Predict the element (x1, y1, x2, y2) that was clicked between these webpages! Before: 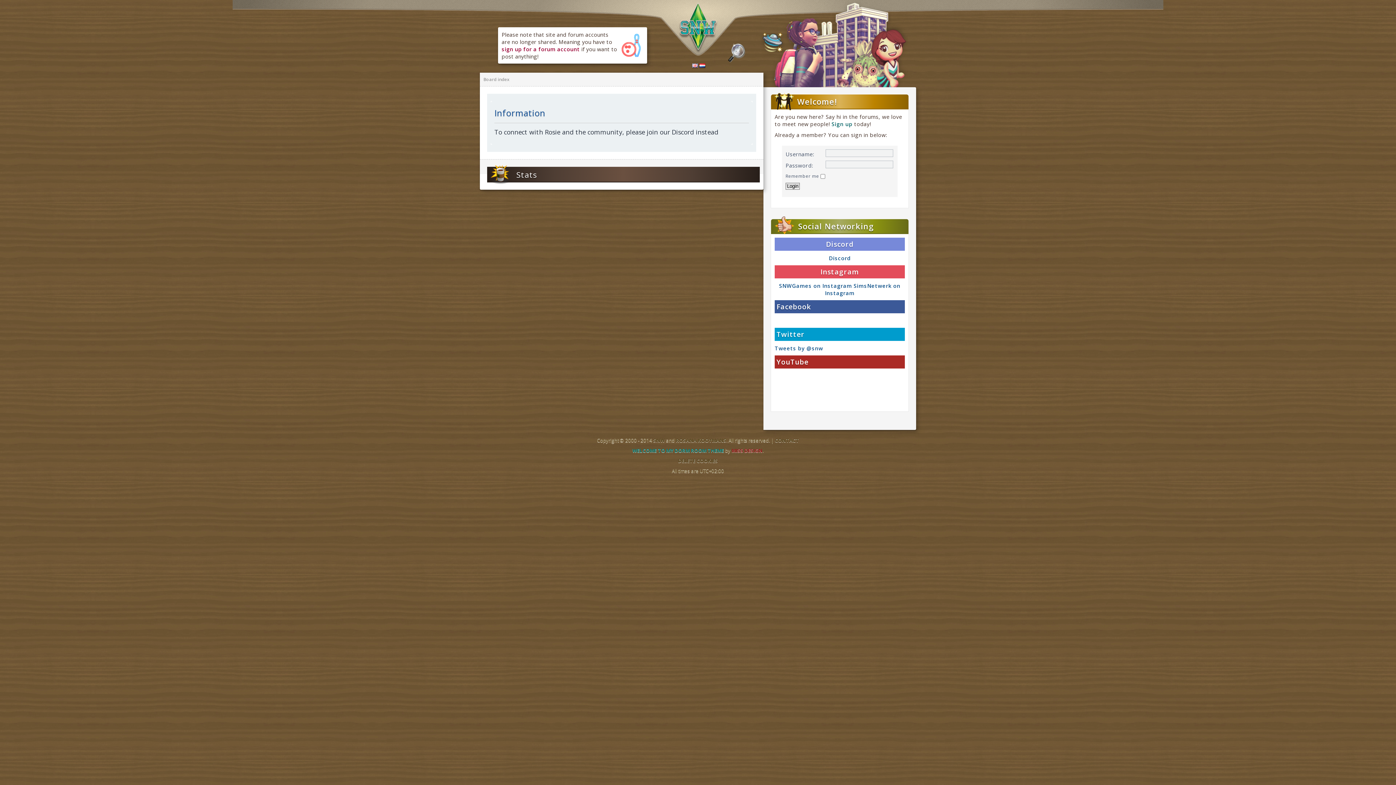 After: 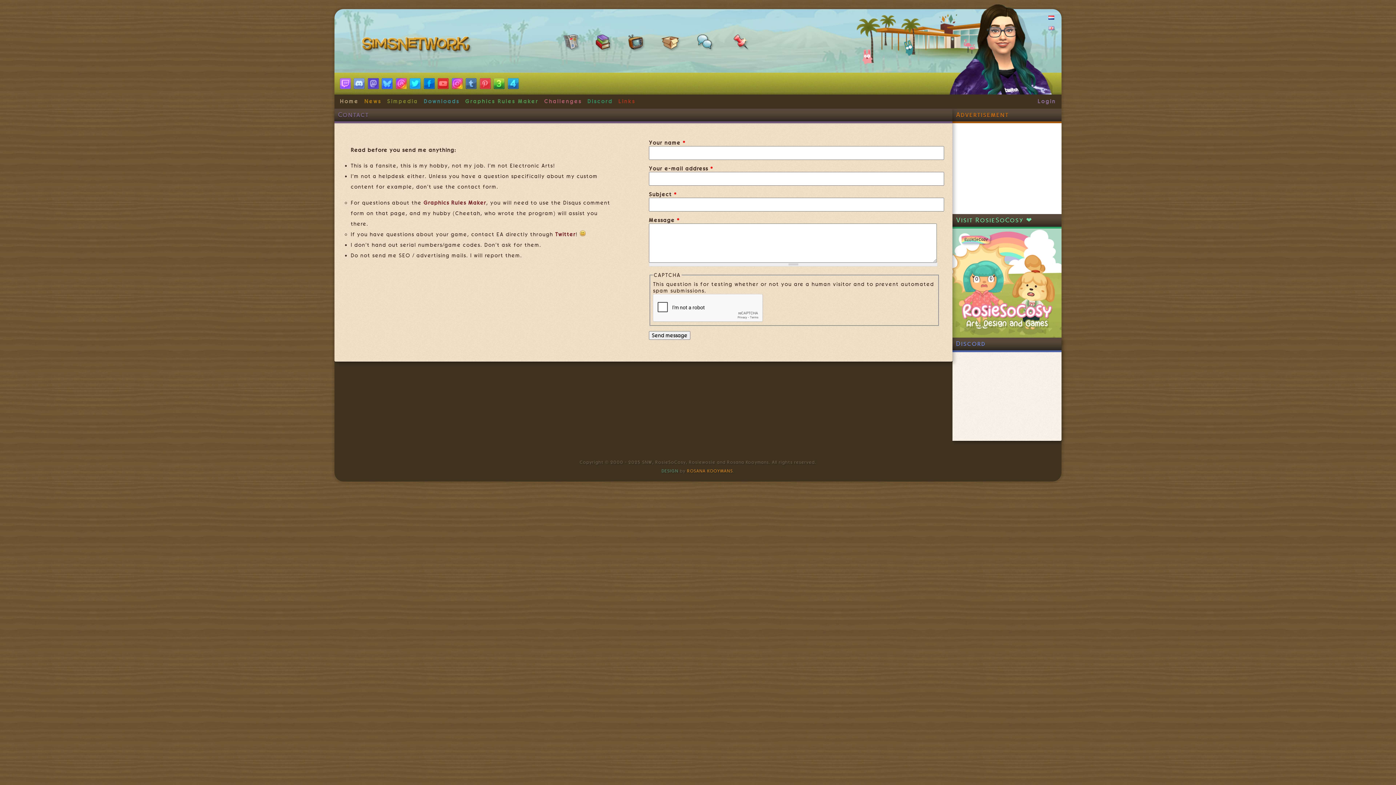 Action: label: CONTACT bbox: (774, 437, 799, 444)